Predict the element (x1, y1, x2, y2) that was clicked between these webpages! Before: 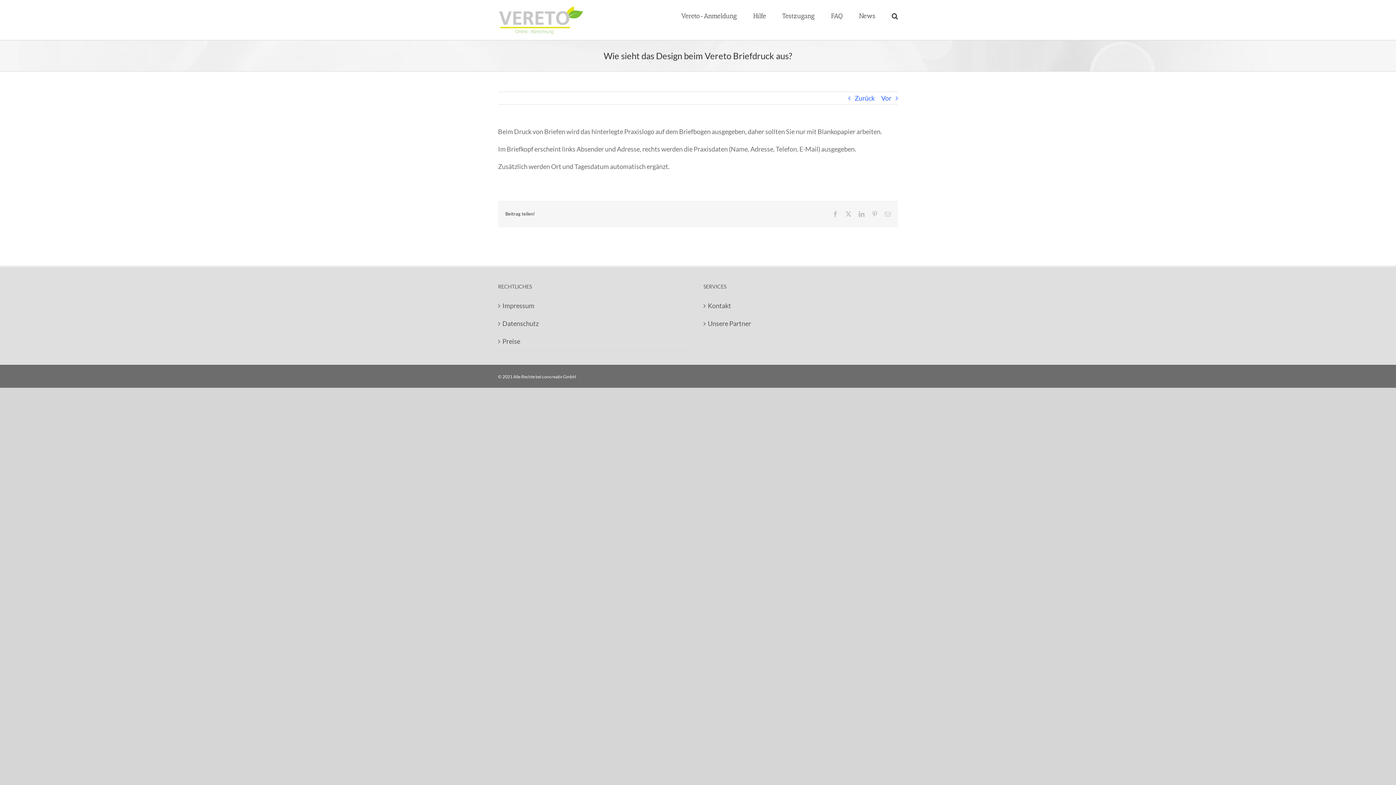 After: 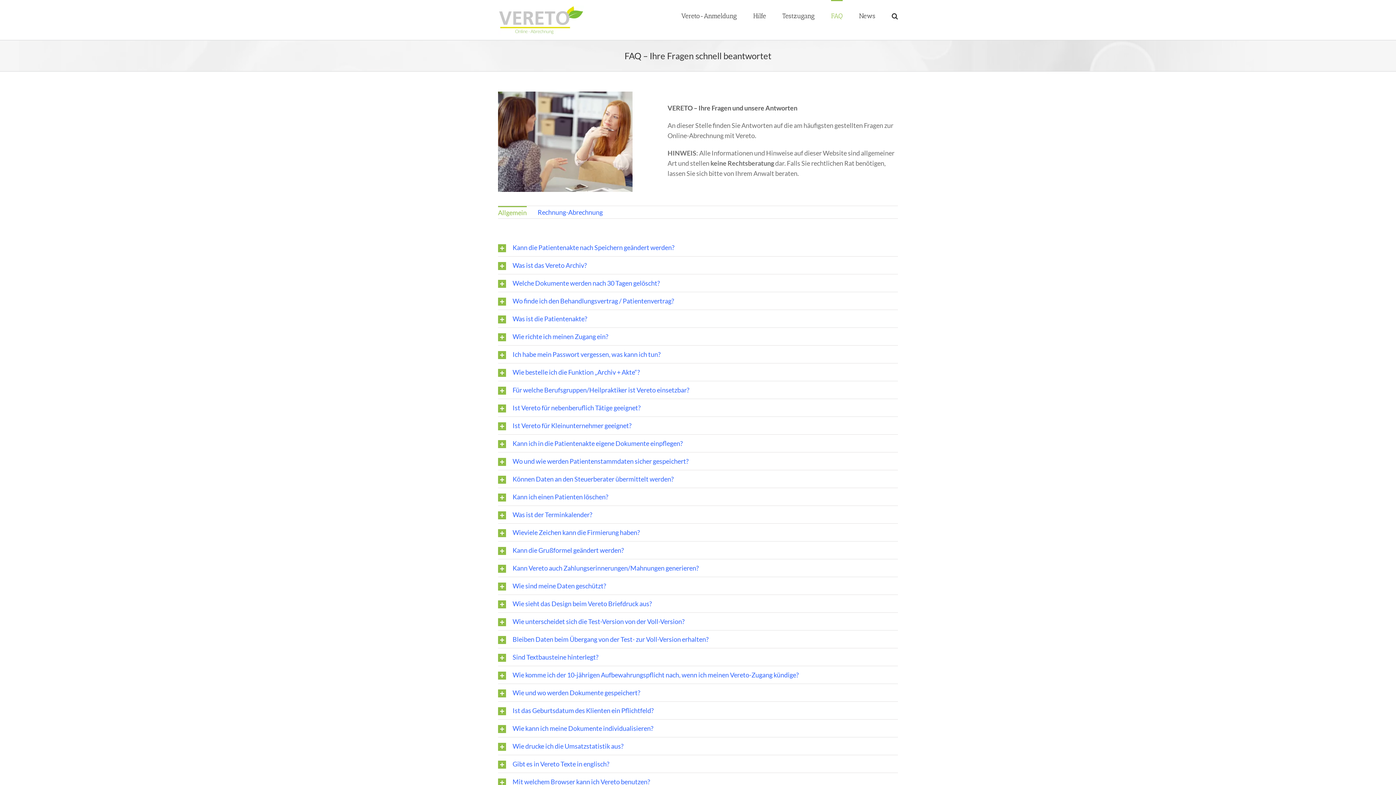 Action: bbox: (831, 0, 842, 30) label: FAQ